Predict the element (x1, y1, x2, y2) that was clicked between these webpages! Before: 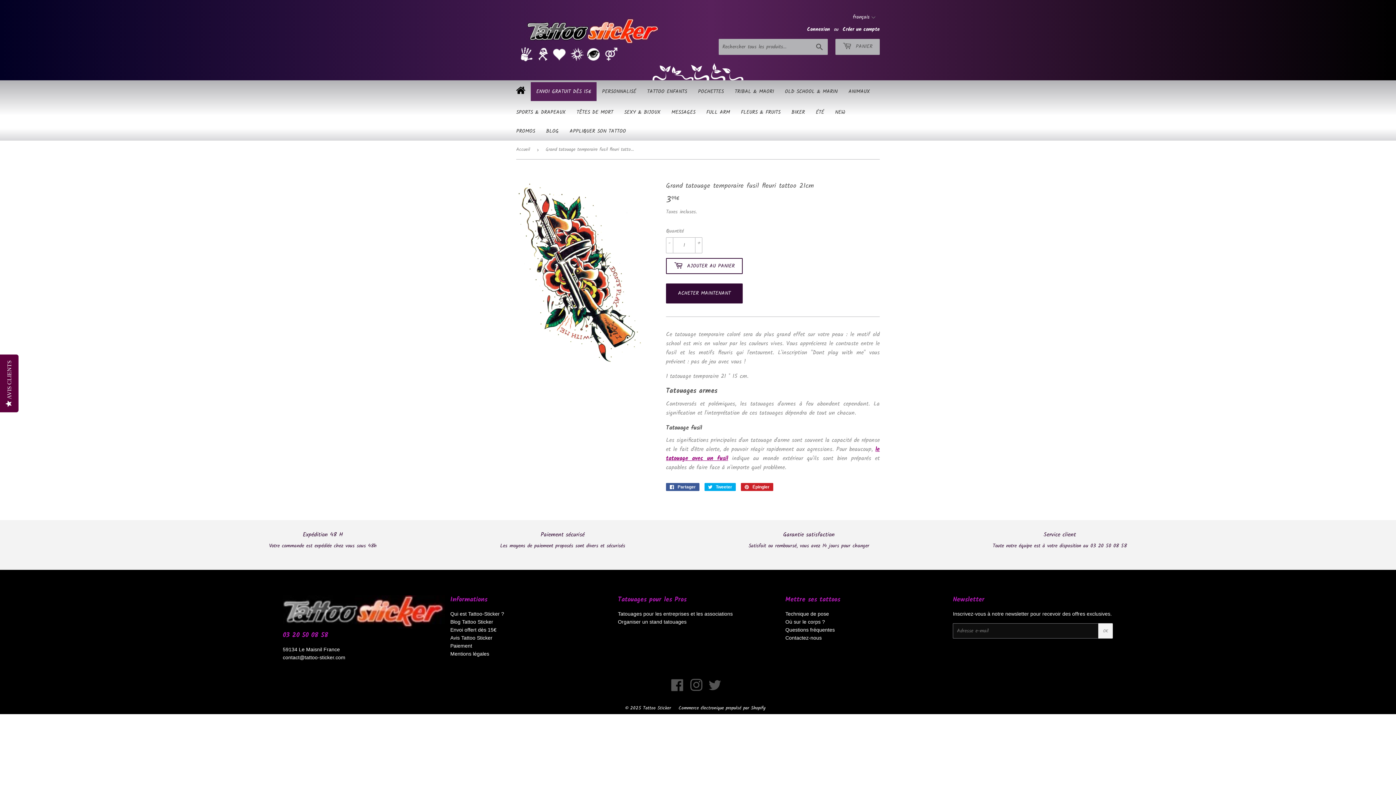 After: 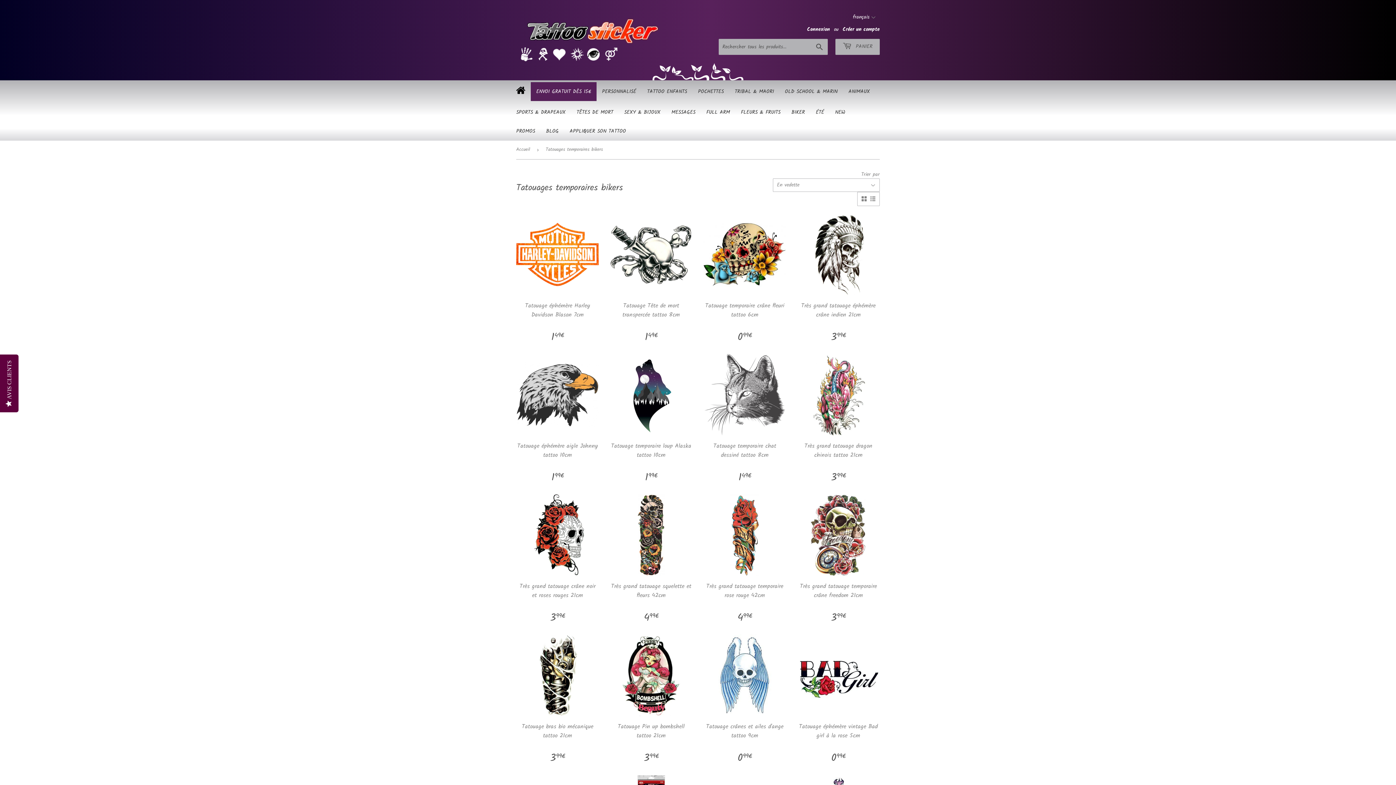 Action: label: BIKER bbox: (786, 102, 810, 121)